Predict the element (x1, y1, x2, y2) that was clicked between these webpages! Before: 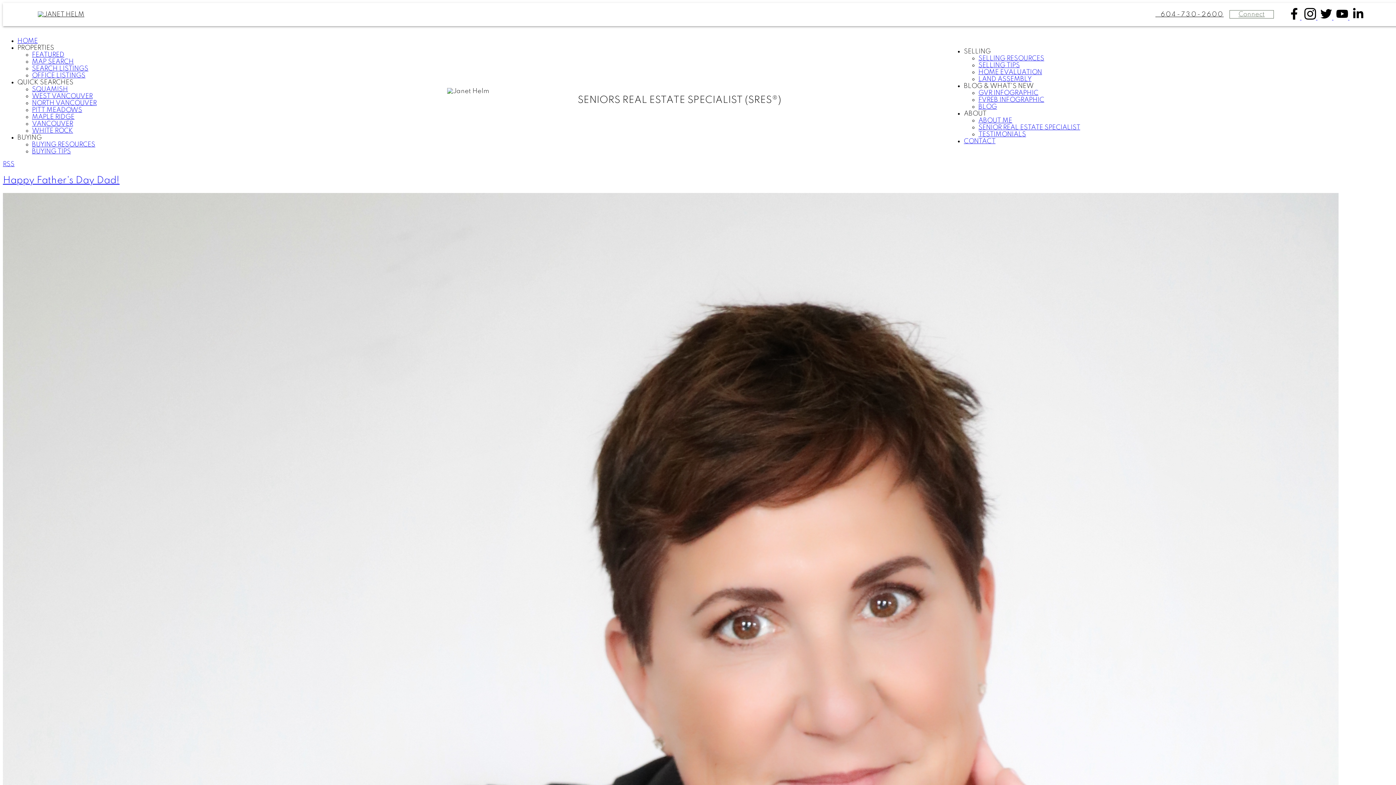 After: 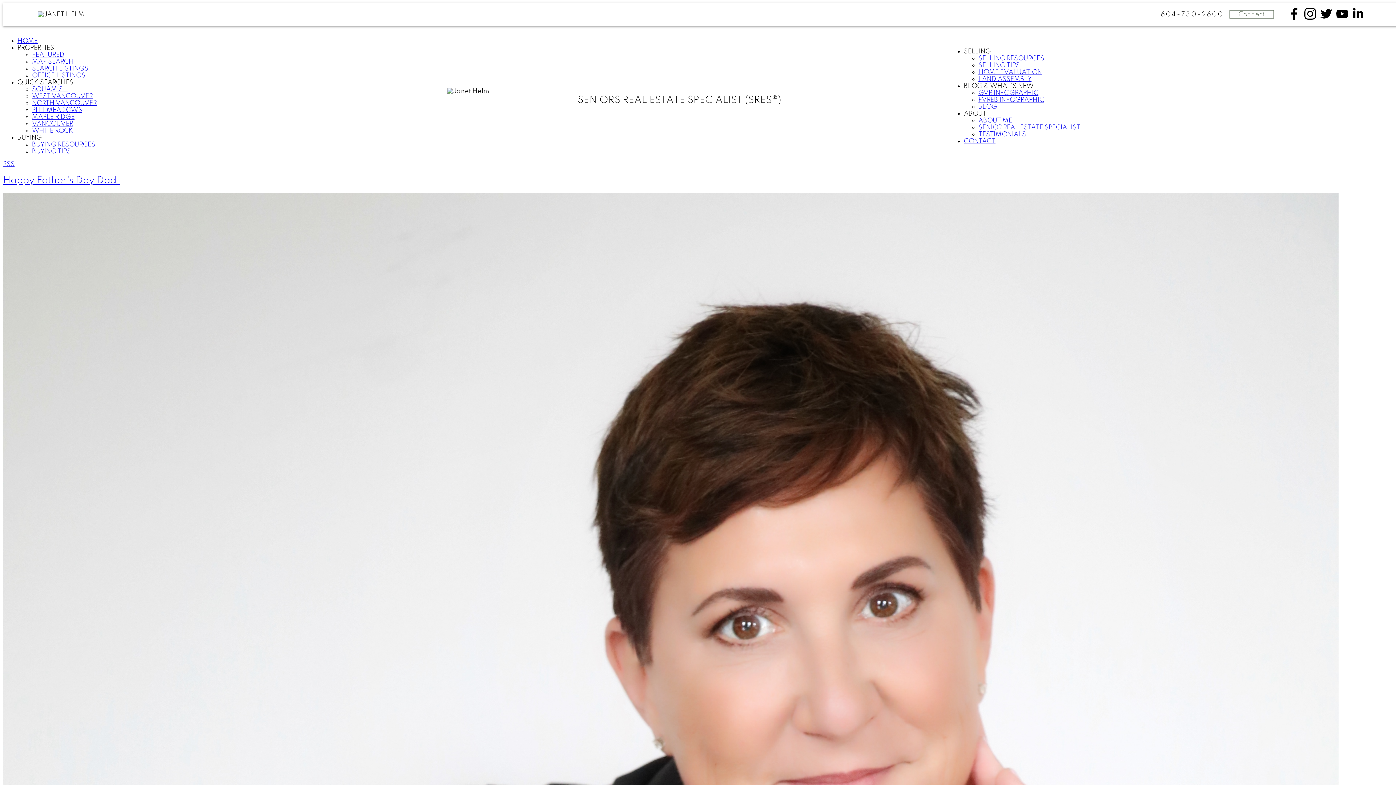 Action: bbox: (1352, 14, 1364, 20)